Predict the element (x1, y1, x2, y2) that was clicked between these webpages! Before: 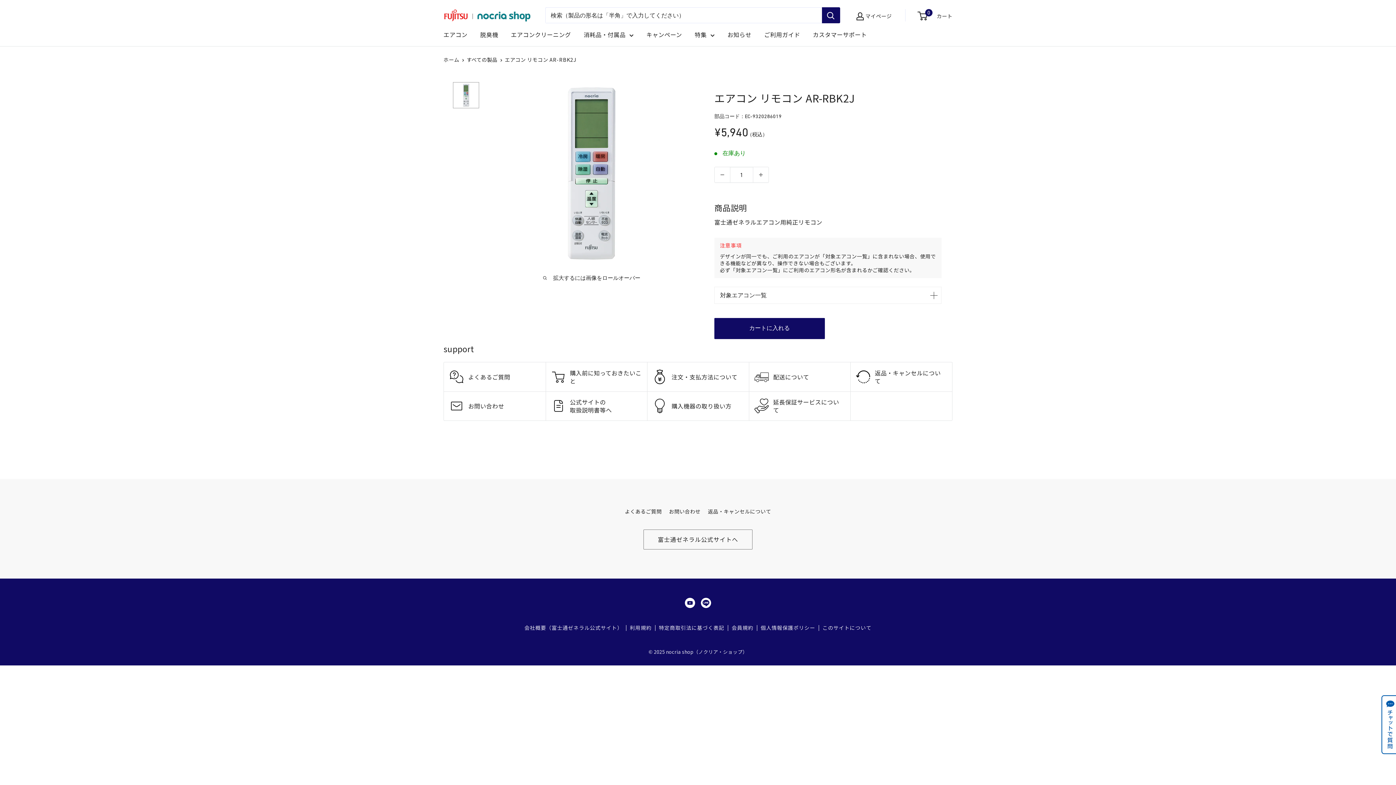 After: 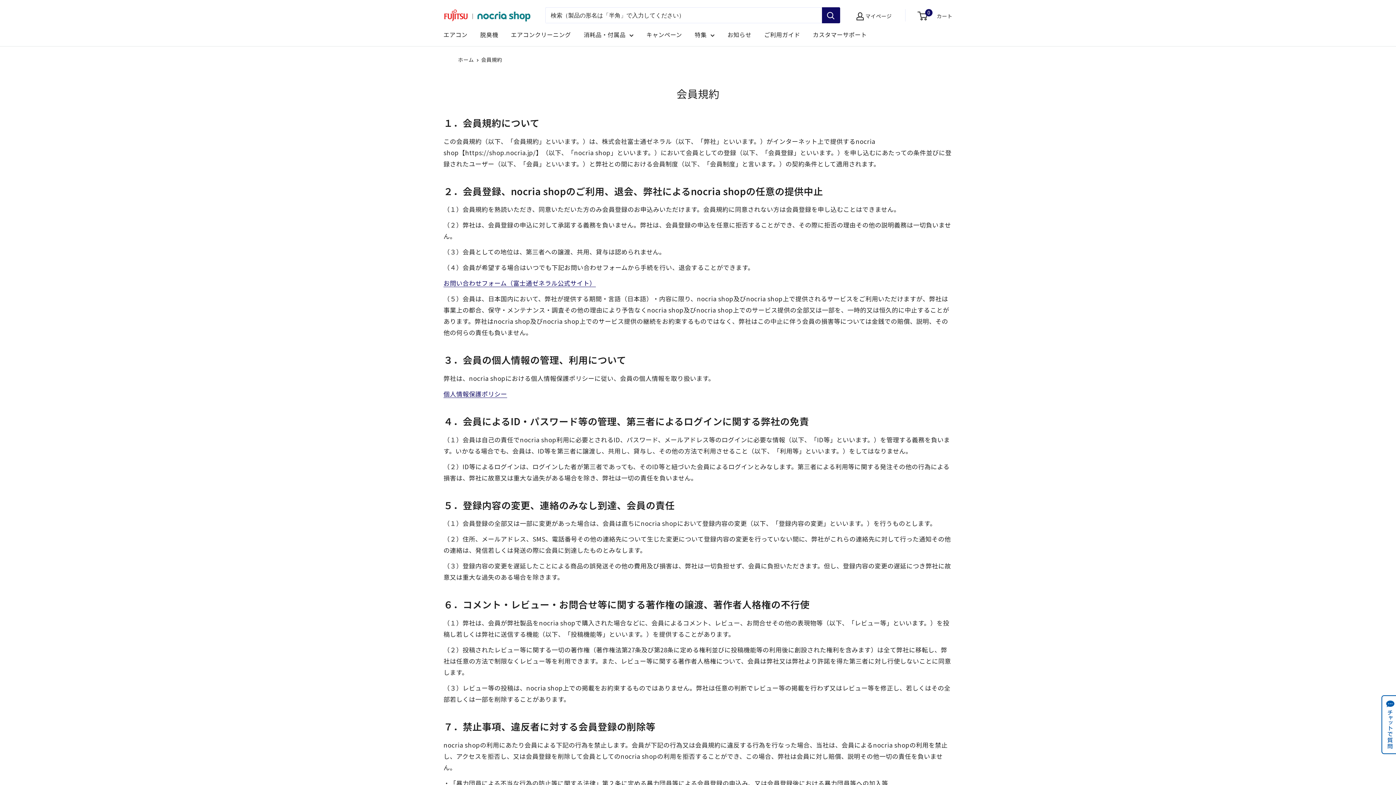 Action: label: 会員規約 bbox: (728, 624, 757, 633)